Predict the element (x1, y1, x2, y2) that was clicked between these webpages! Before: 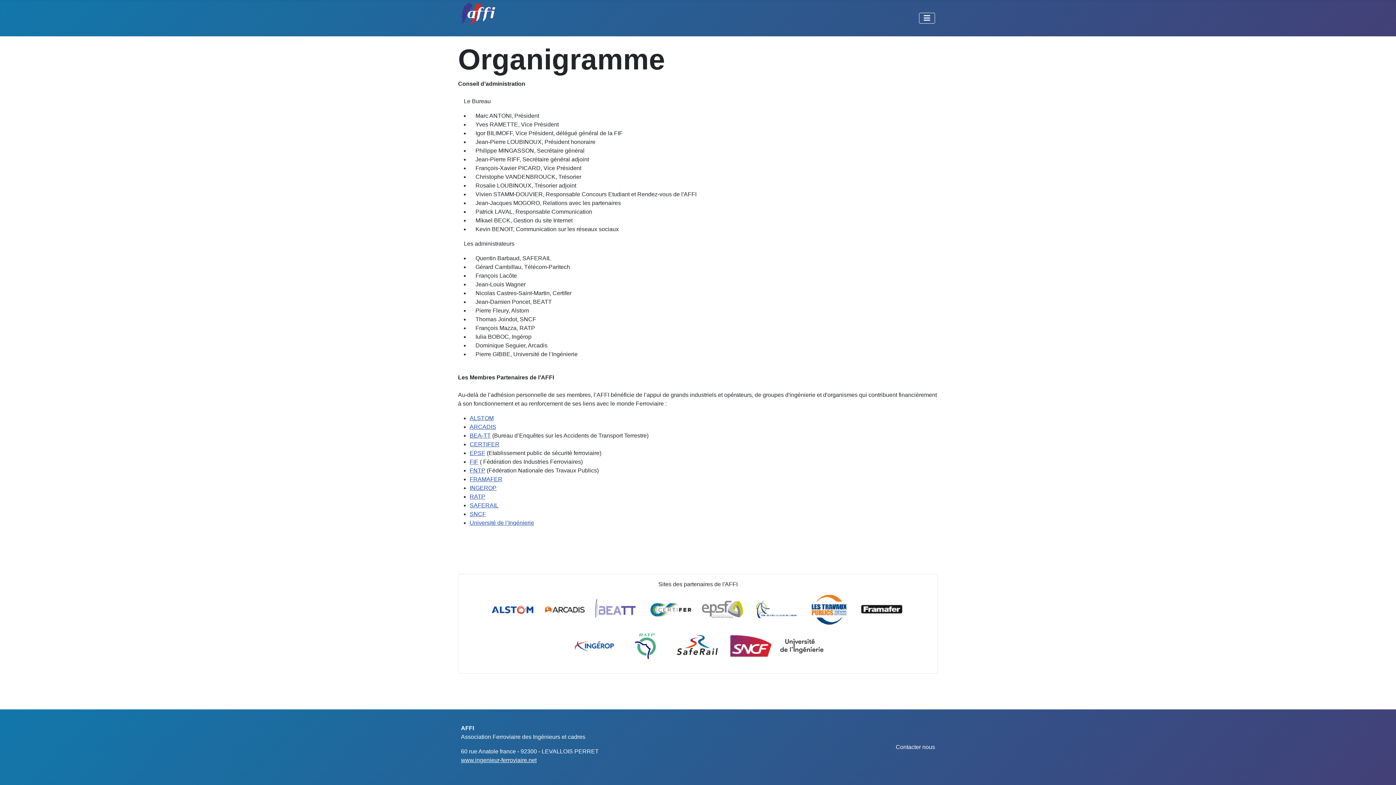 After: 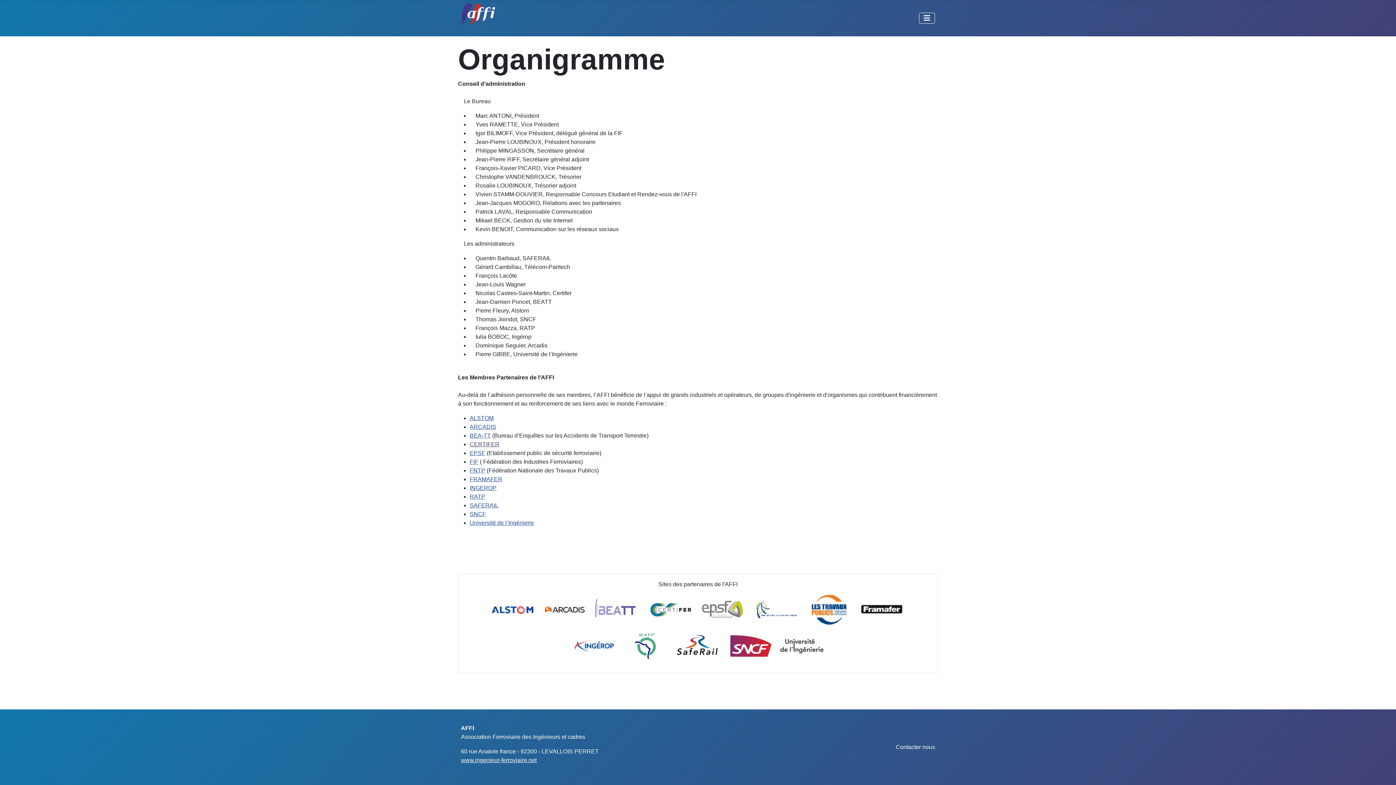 Action: label: CERTIFER bbox: (469, 441, 499, 447)